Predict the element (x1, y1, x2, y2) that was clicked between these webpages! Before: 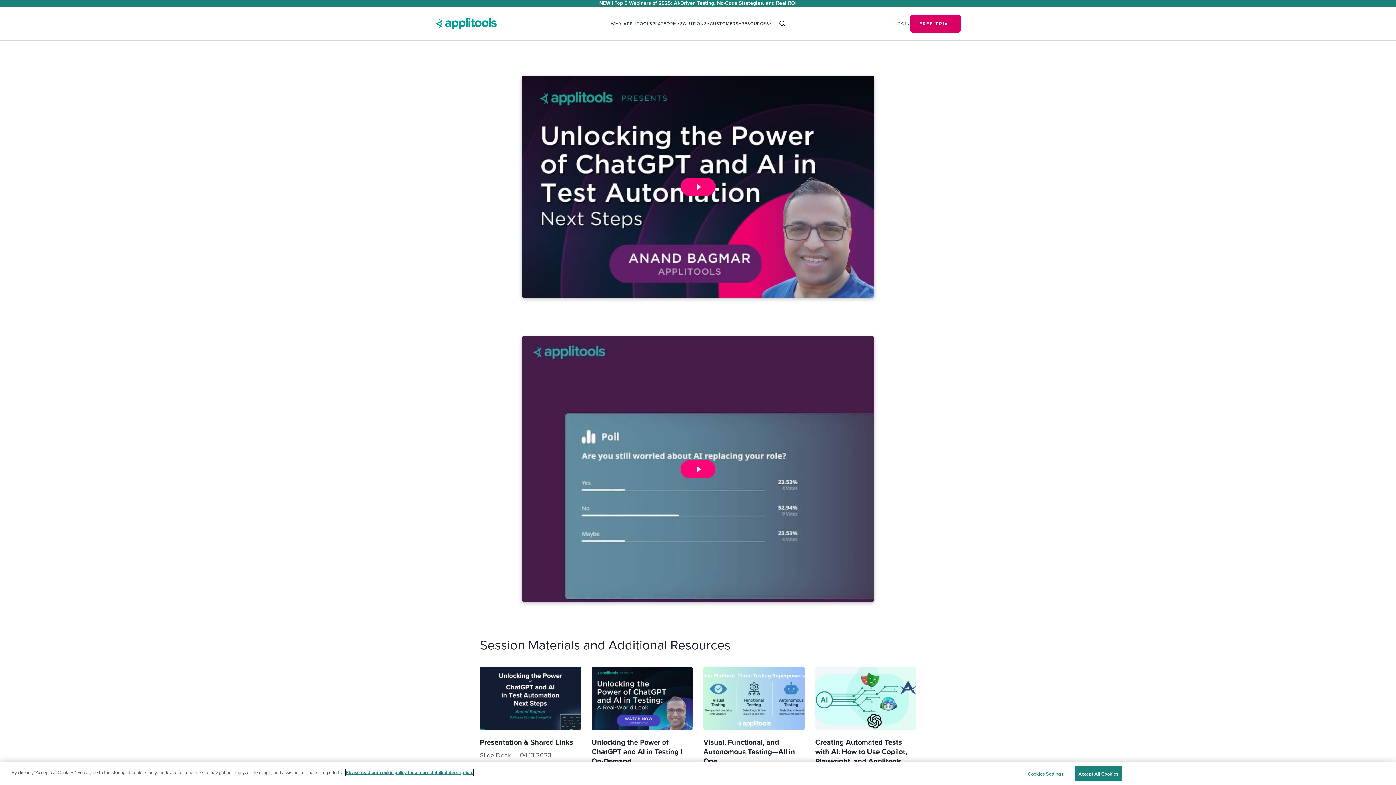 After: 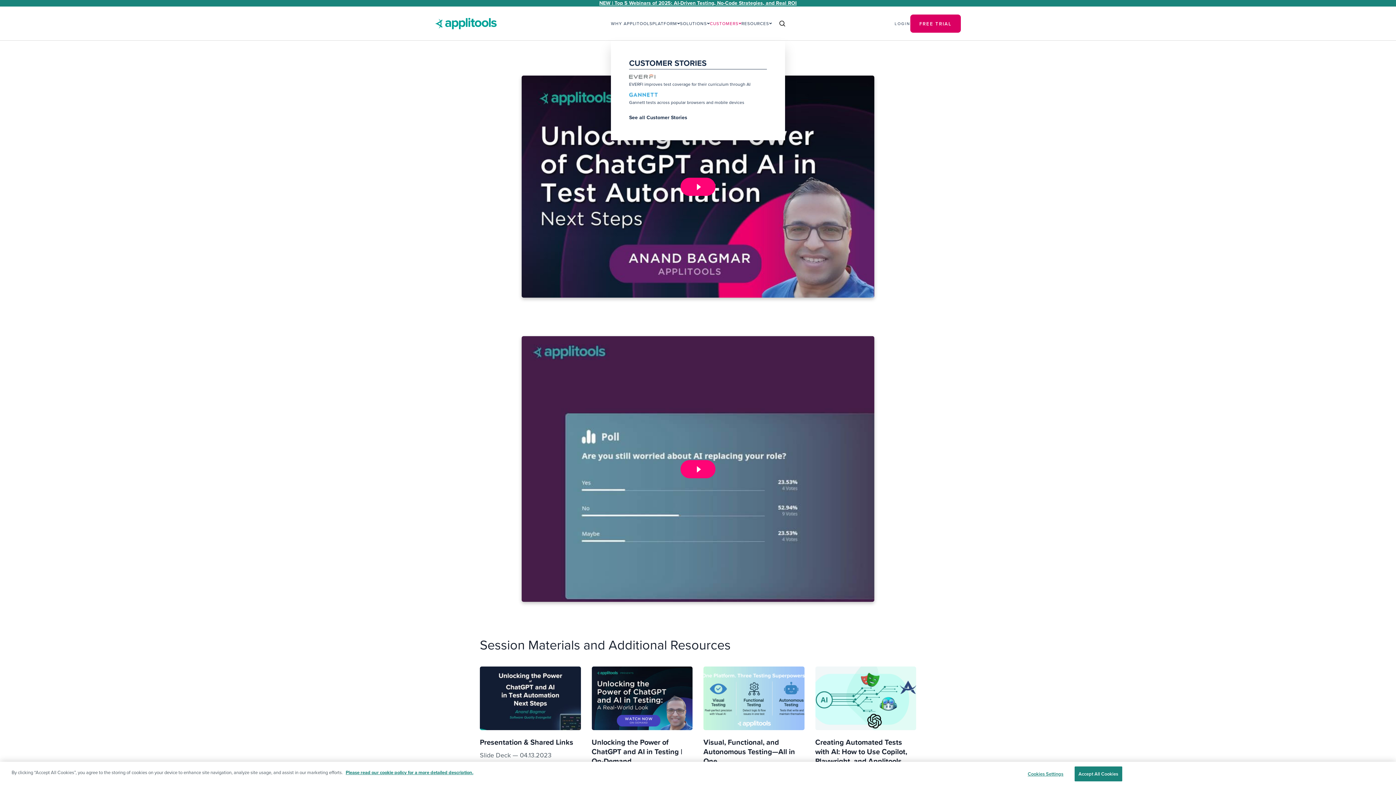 Action: label: CUSTOMERS bbox: (710, 20, 741, 26)